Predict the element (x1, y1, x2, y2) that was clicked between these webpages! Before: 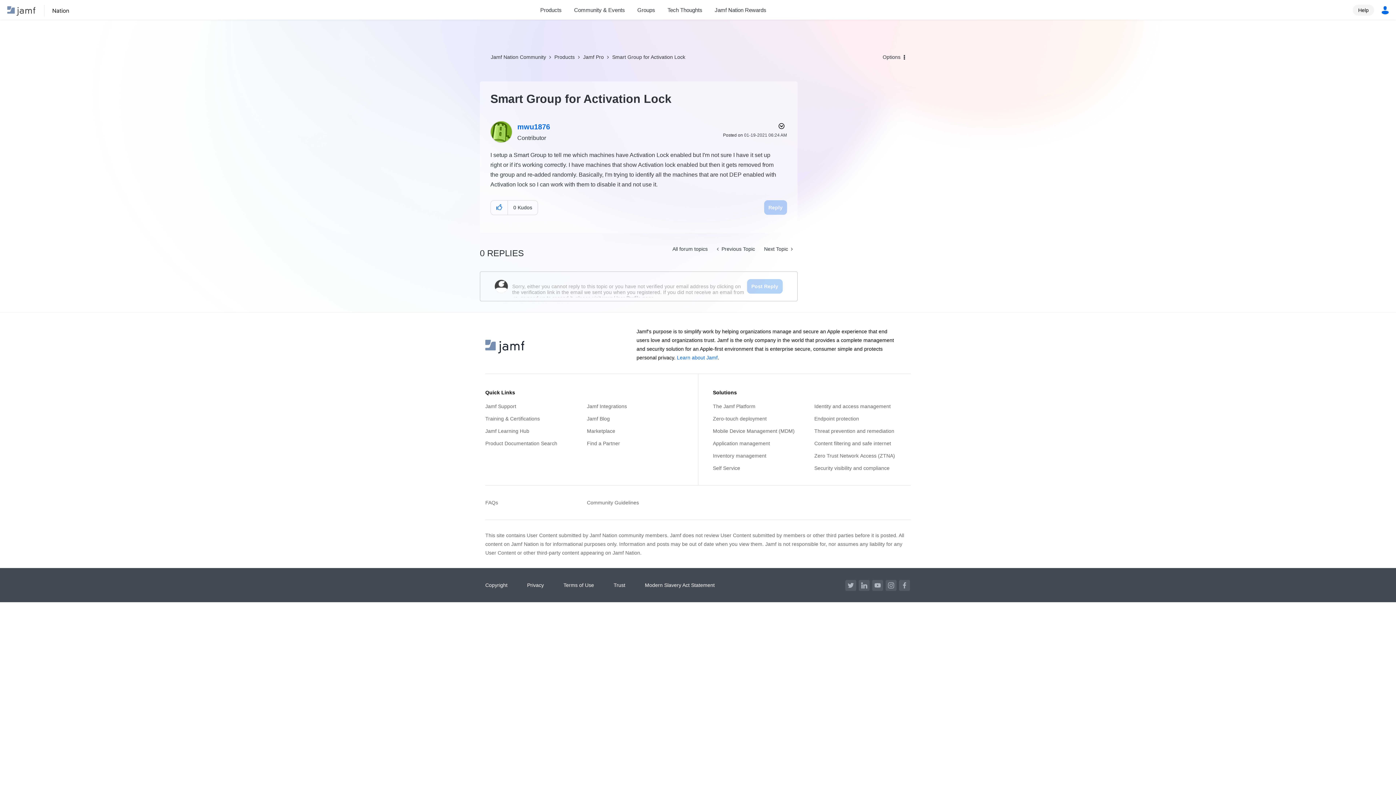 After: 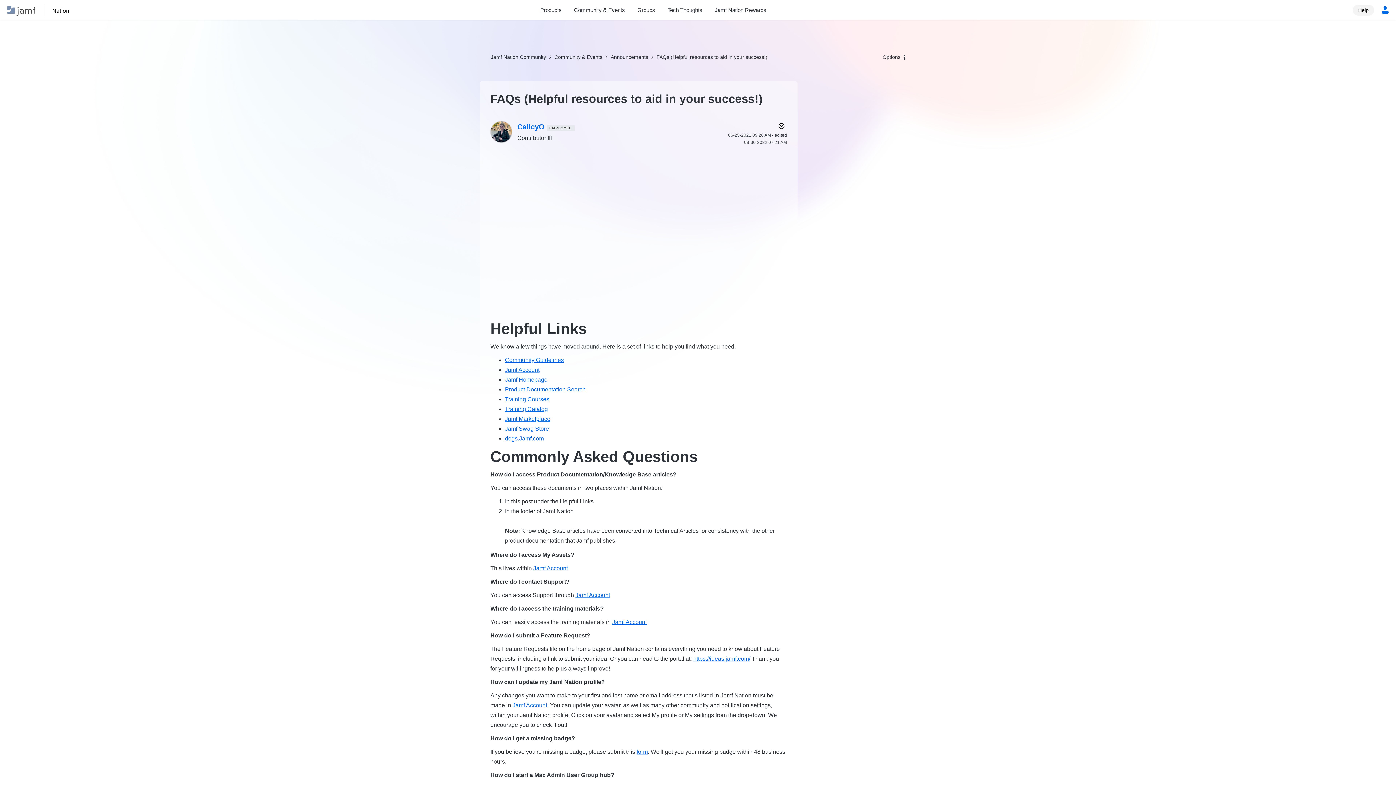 Action: bbox: (485, 496, 582, 509) label: FAQs